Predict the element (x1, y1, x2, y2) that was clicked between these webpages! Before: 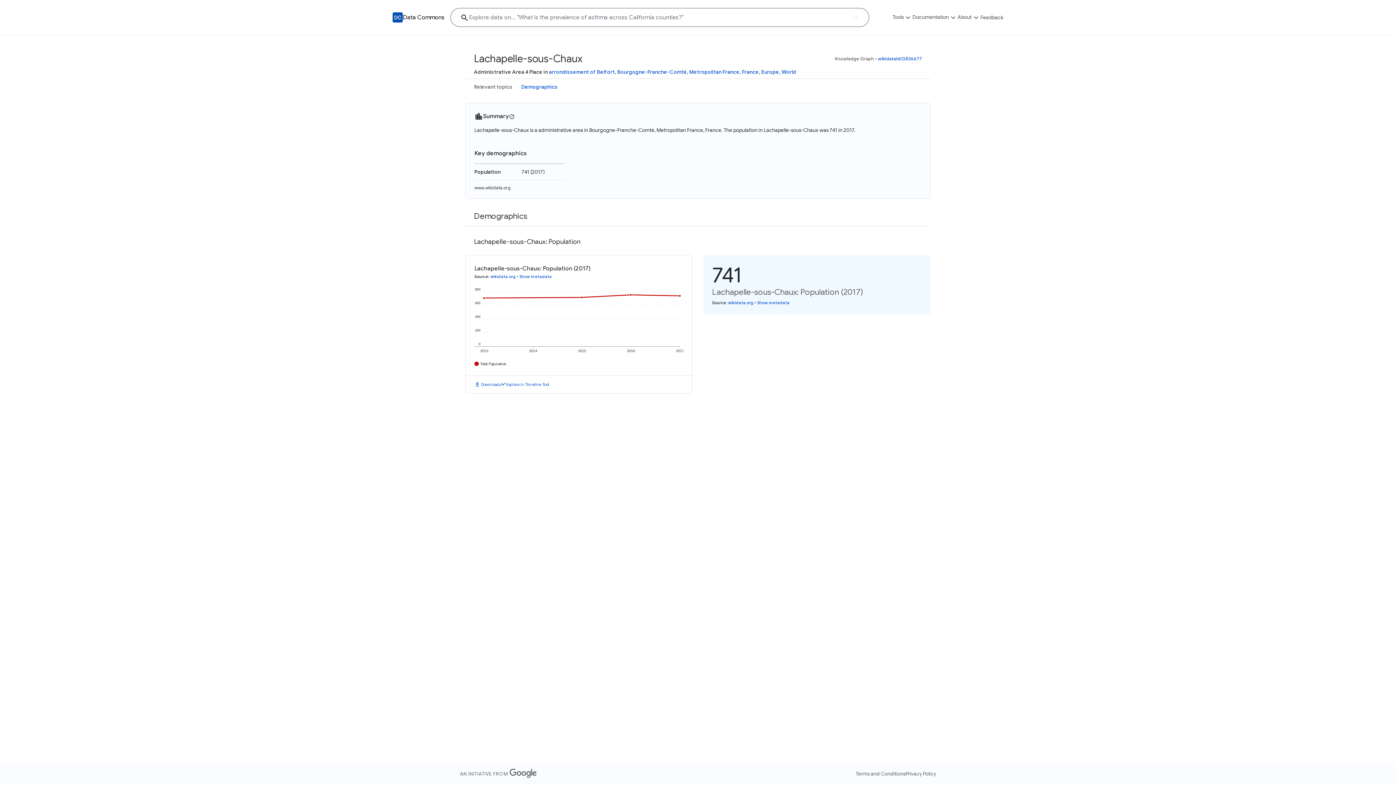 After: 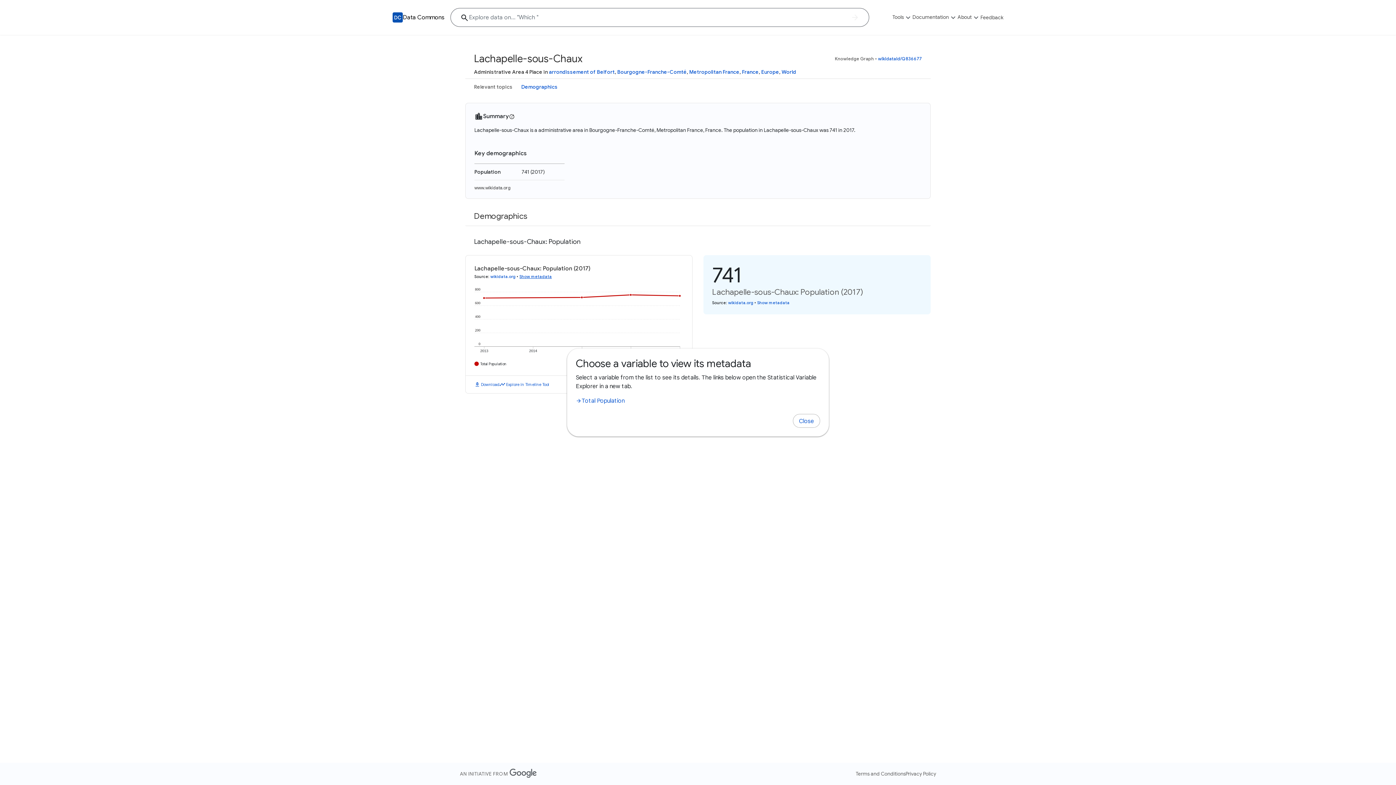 Action: label: Show metadata bbox: (519, 274, 552, 279)